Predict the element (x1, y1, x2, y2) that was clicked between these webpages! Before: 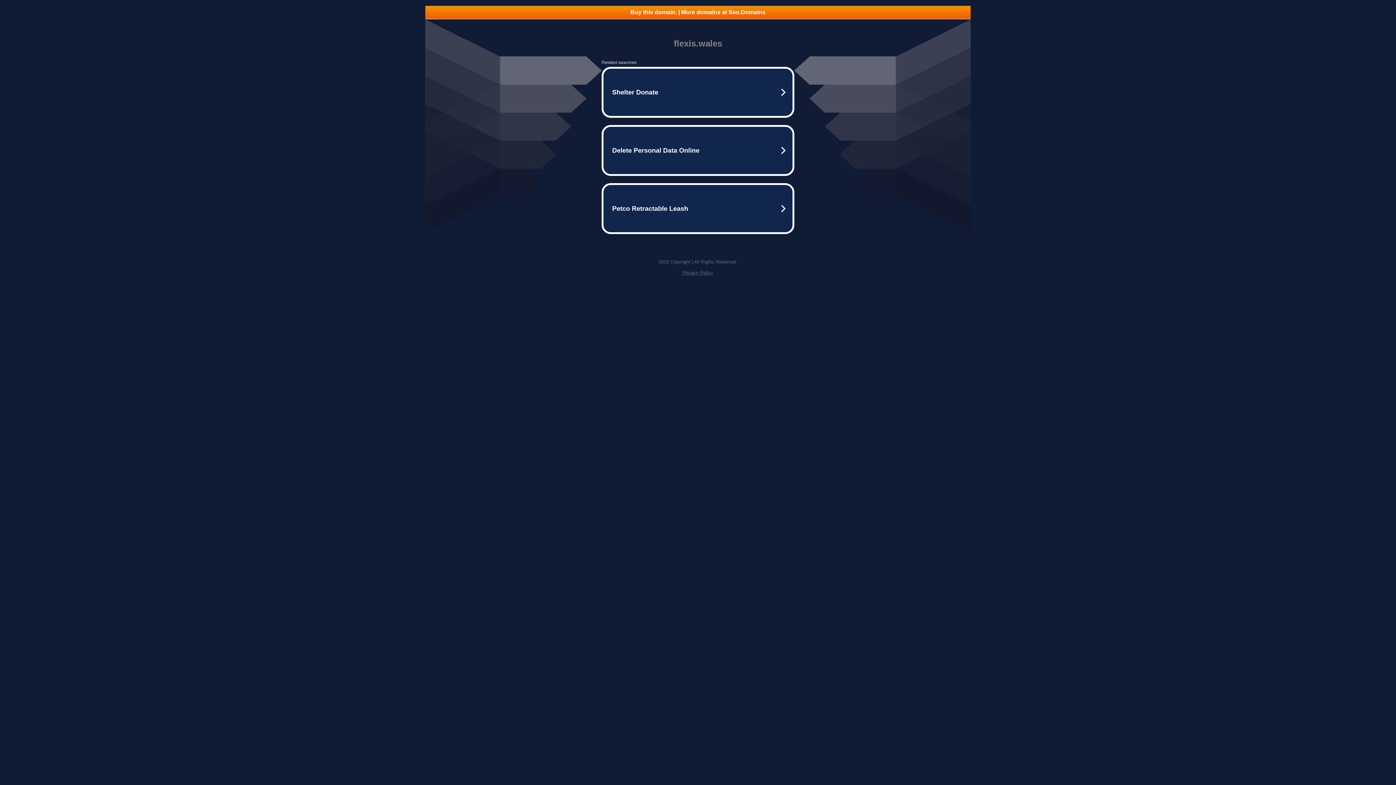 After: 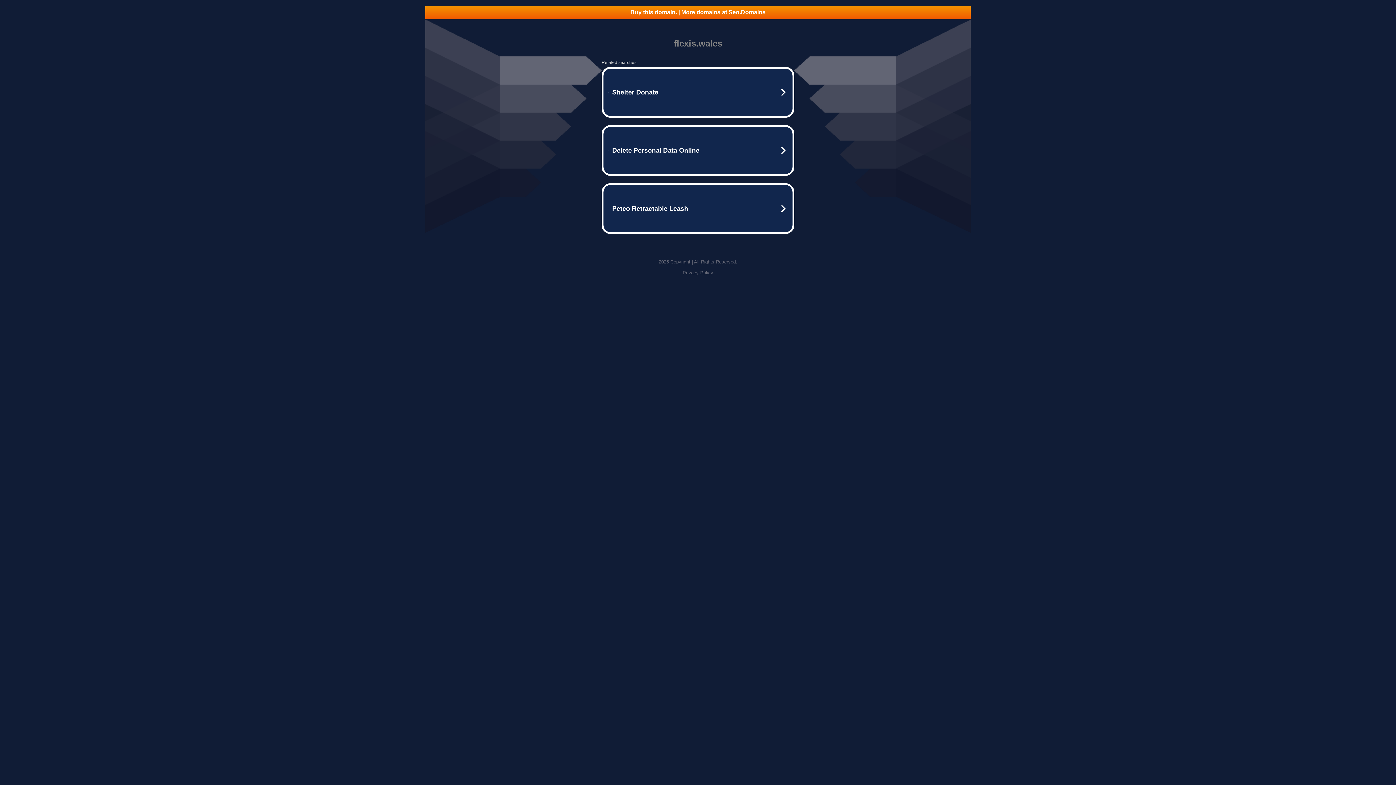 Action: label: Buy this domain. | More domains at Seo.Domains bbox: (425, 5, 970, 18)